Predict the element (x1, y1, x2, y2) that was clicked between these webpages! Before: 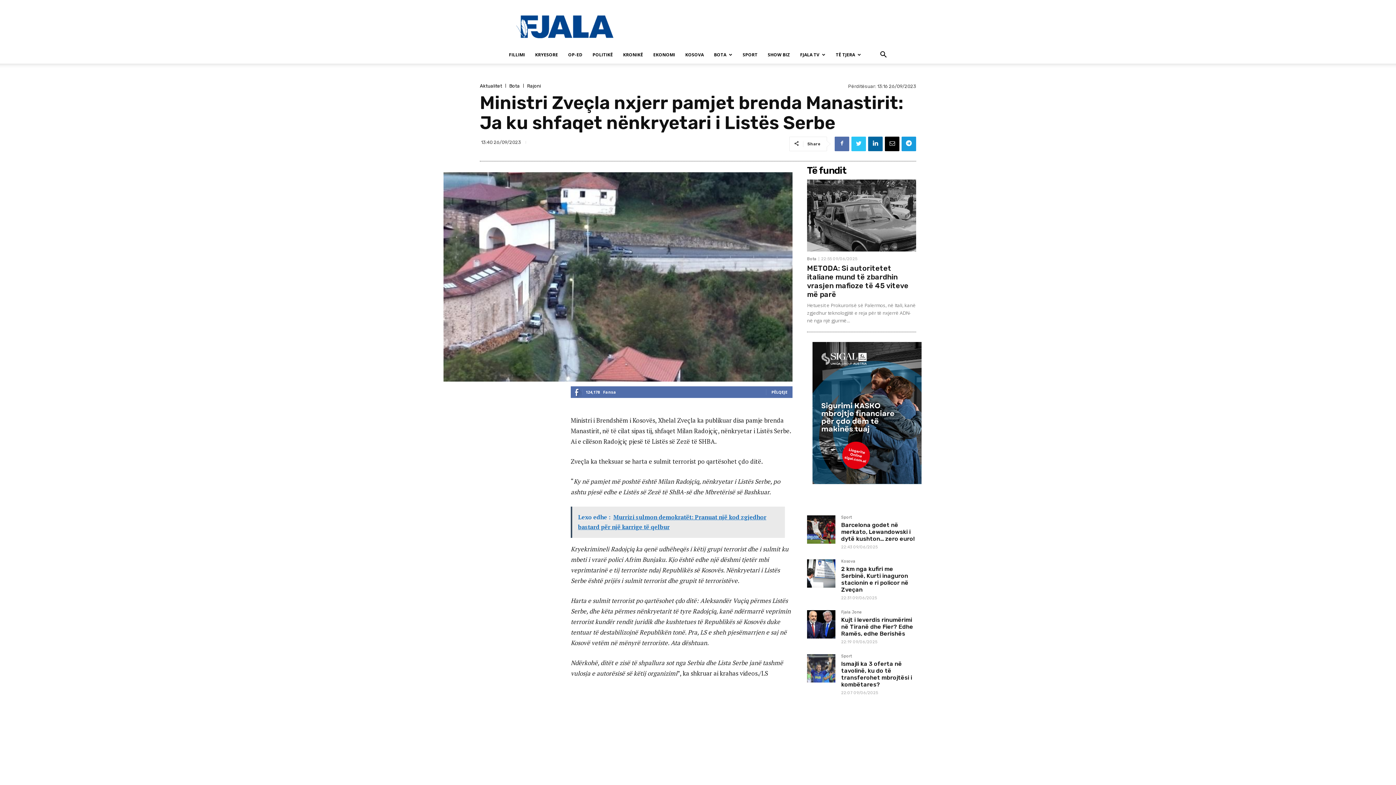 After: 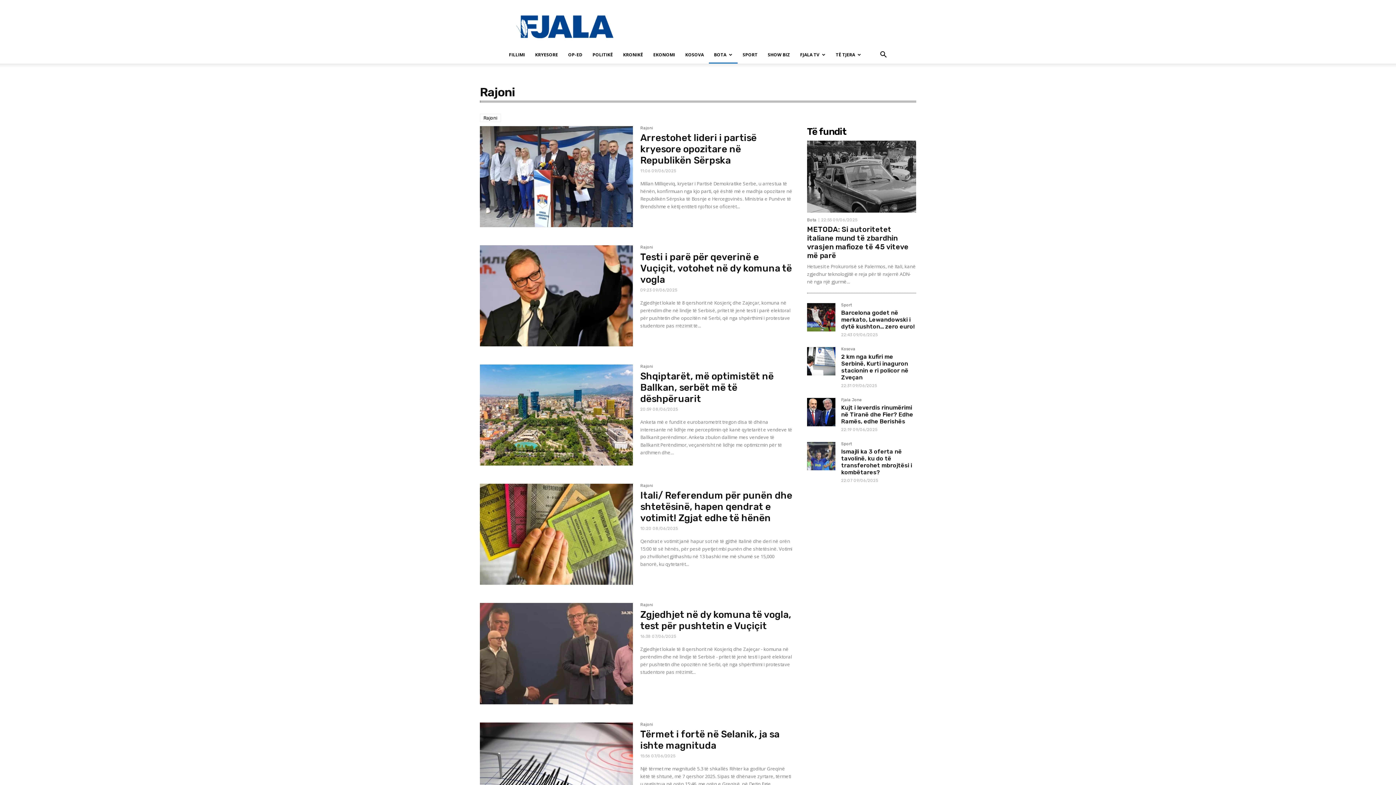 Action: bbox: (527, 83, 541, 88) label: Rajoni